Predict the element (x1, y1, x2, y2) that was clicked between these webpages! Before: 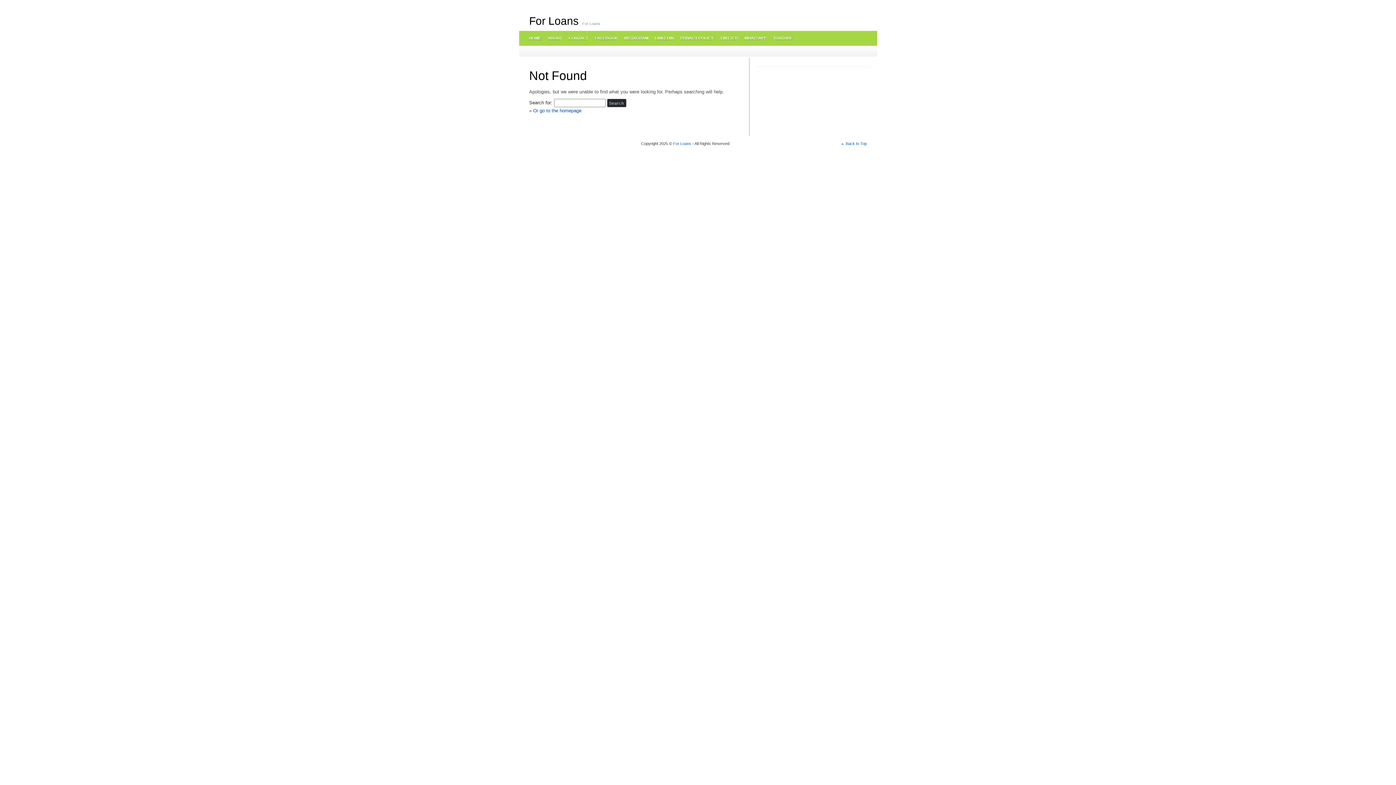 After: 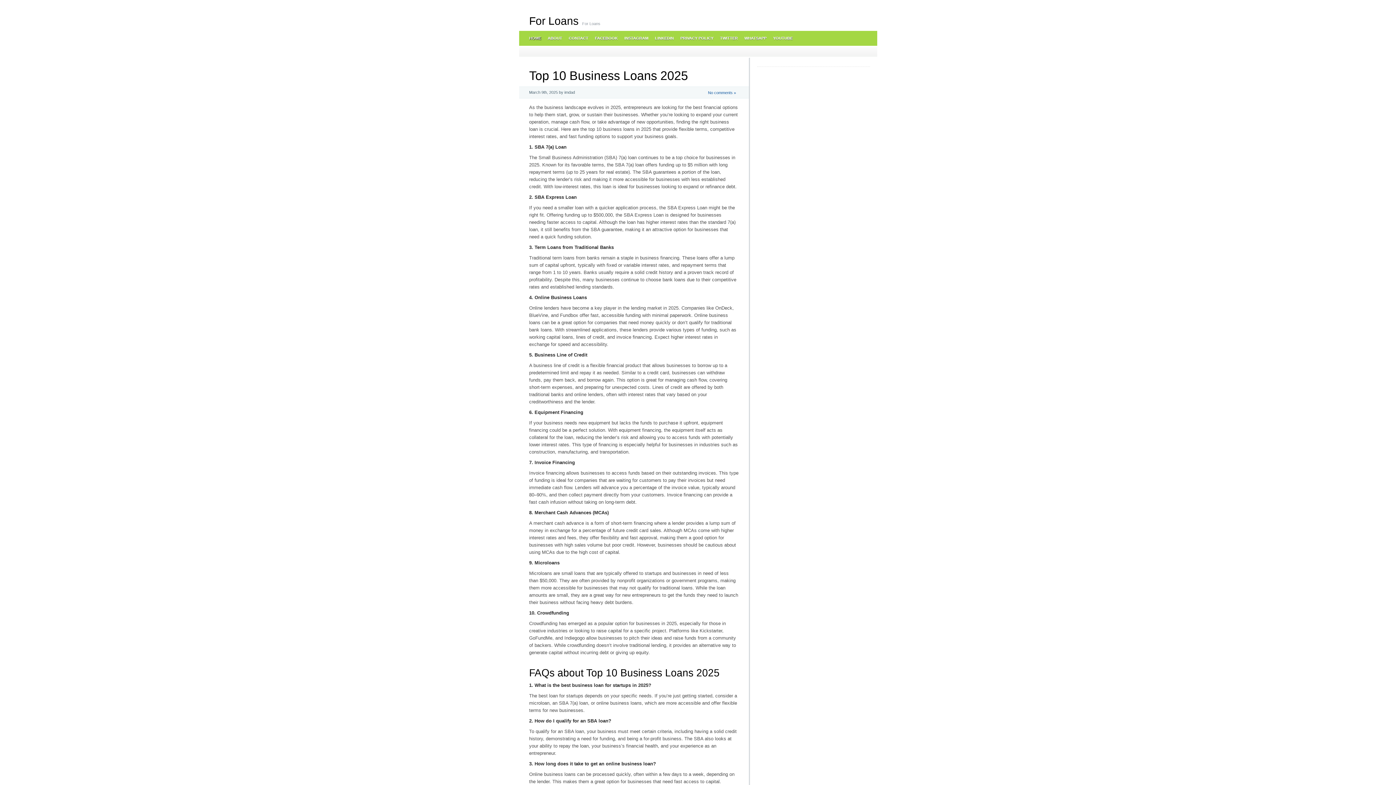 Action: label: Or go to the homepage bbox: (533, 108, 581, 113)